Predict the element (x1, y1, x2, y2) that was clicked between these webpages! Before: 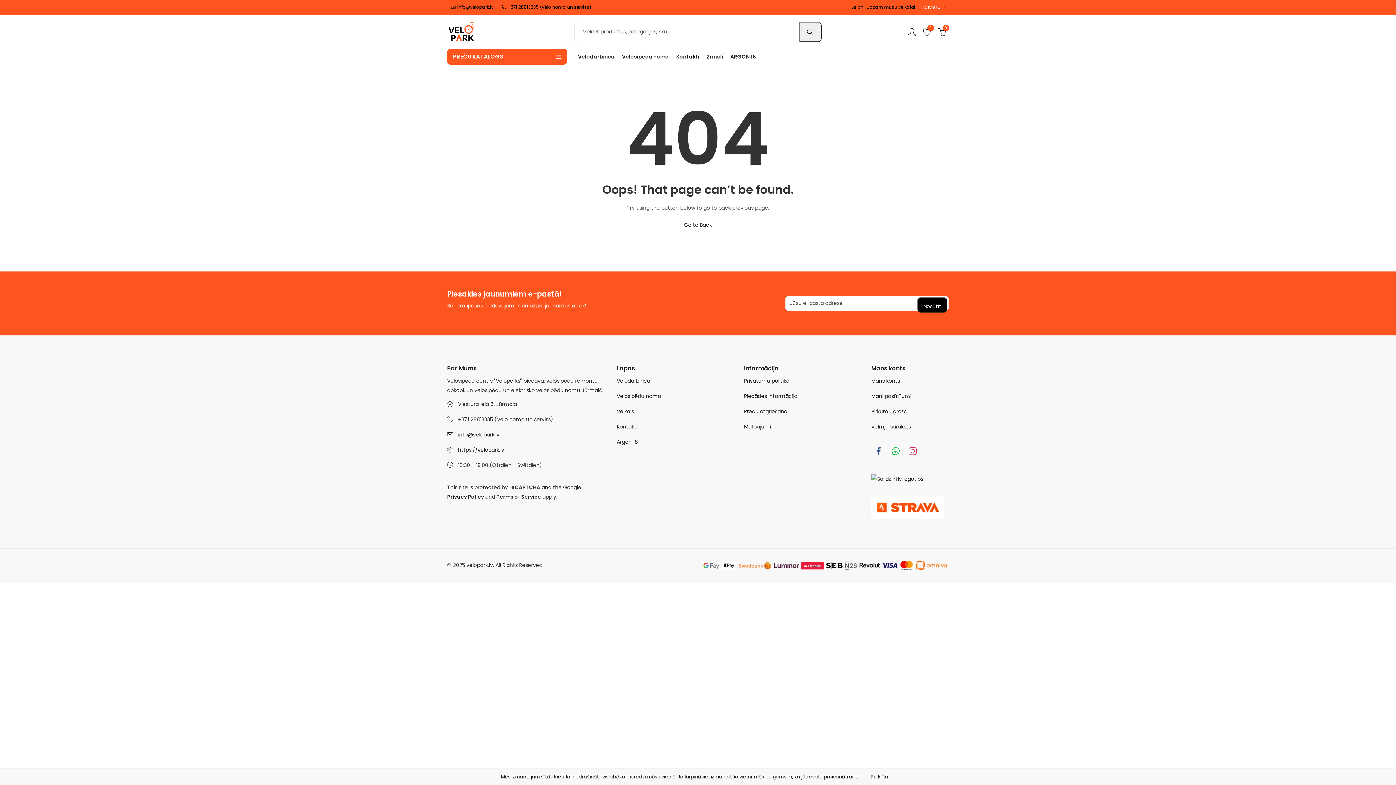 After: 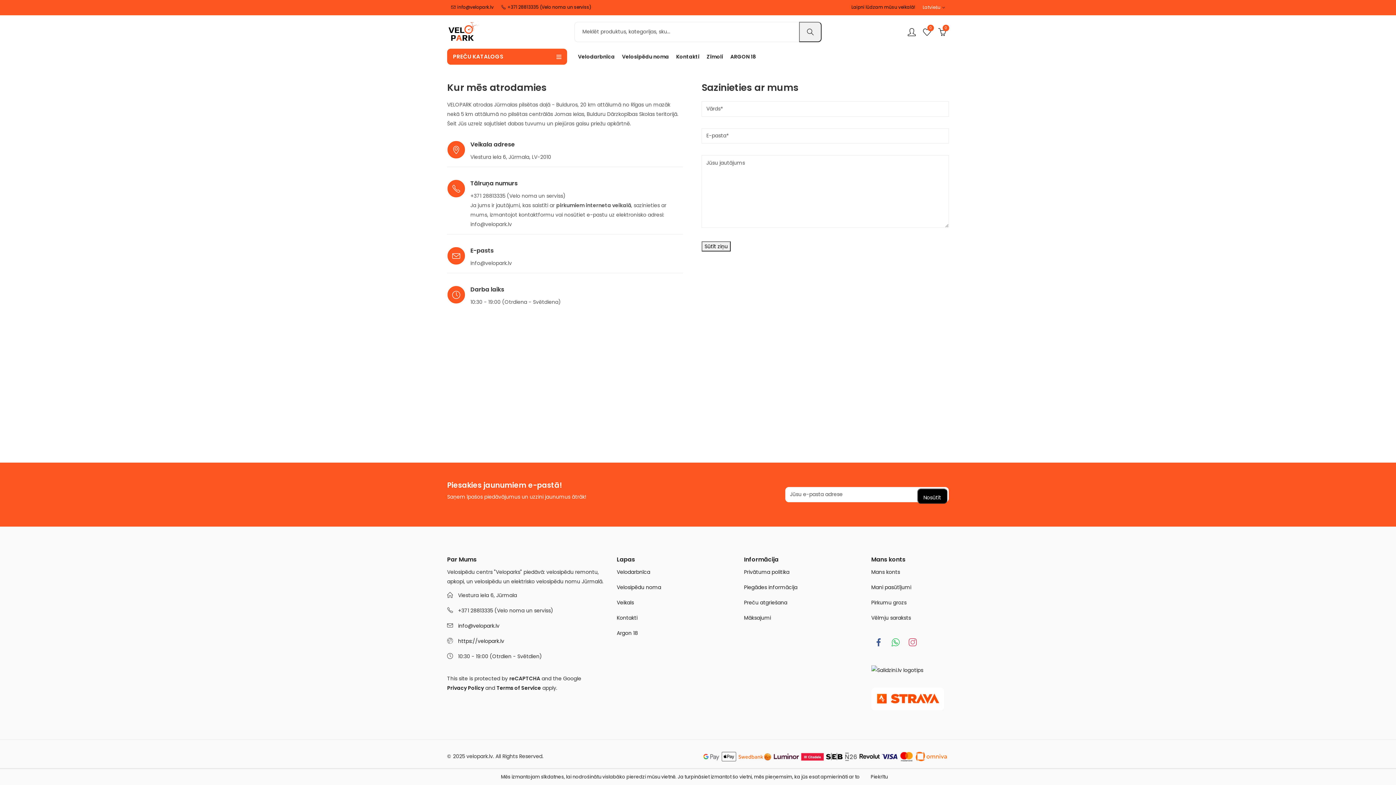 Action: label: Kontakti bbox: (616, 423, 637, 430)